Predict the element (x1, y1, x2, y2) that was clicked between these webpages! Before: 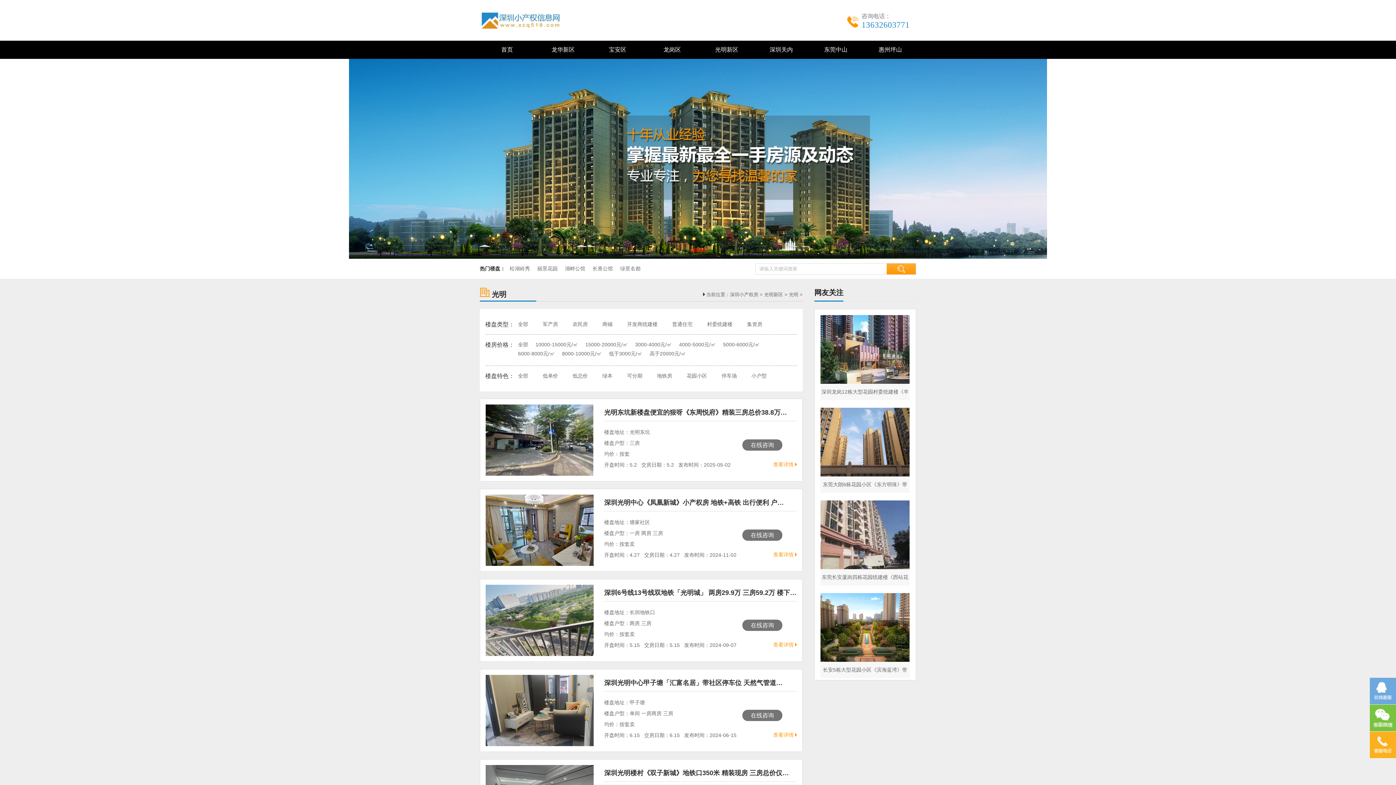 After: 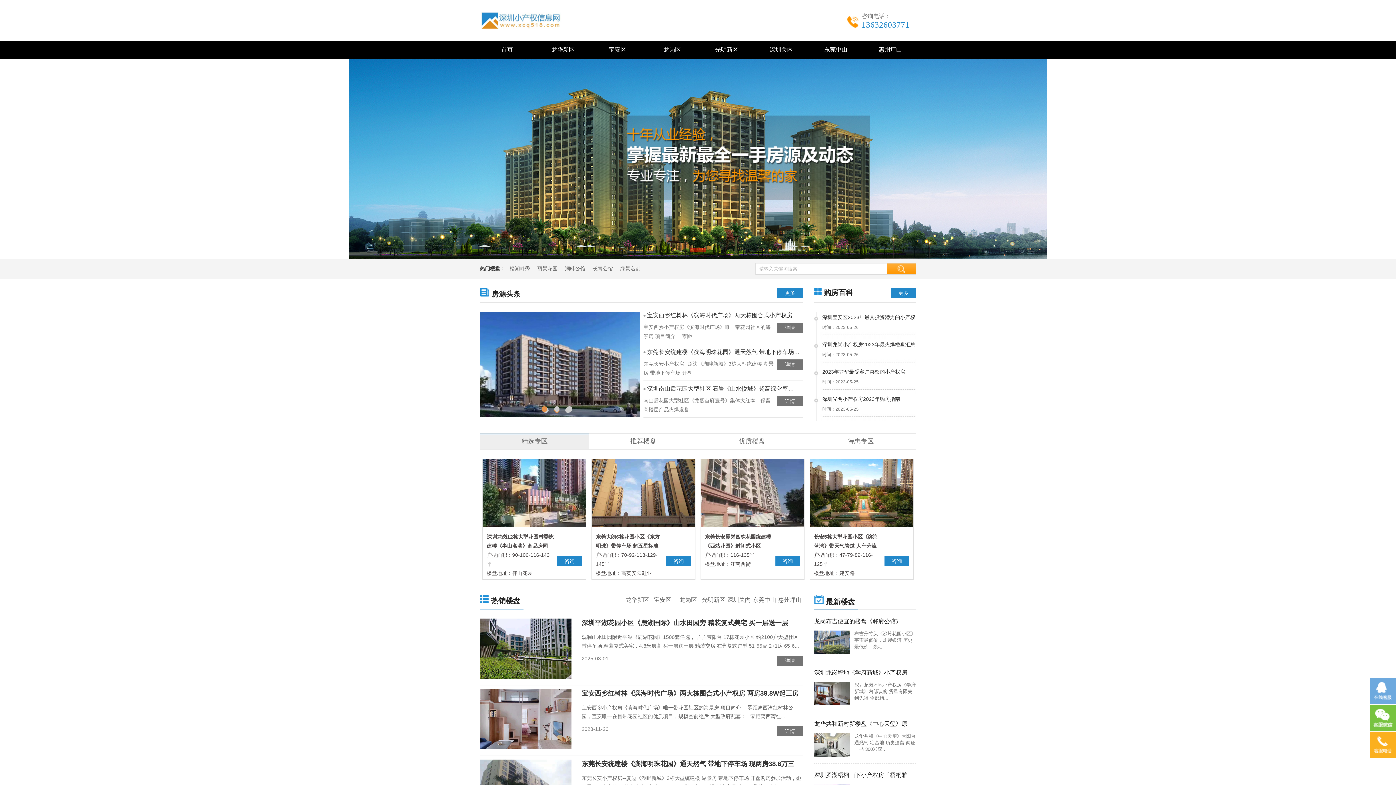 Action: bbox: (480, 9, 560, 28)